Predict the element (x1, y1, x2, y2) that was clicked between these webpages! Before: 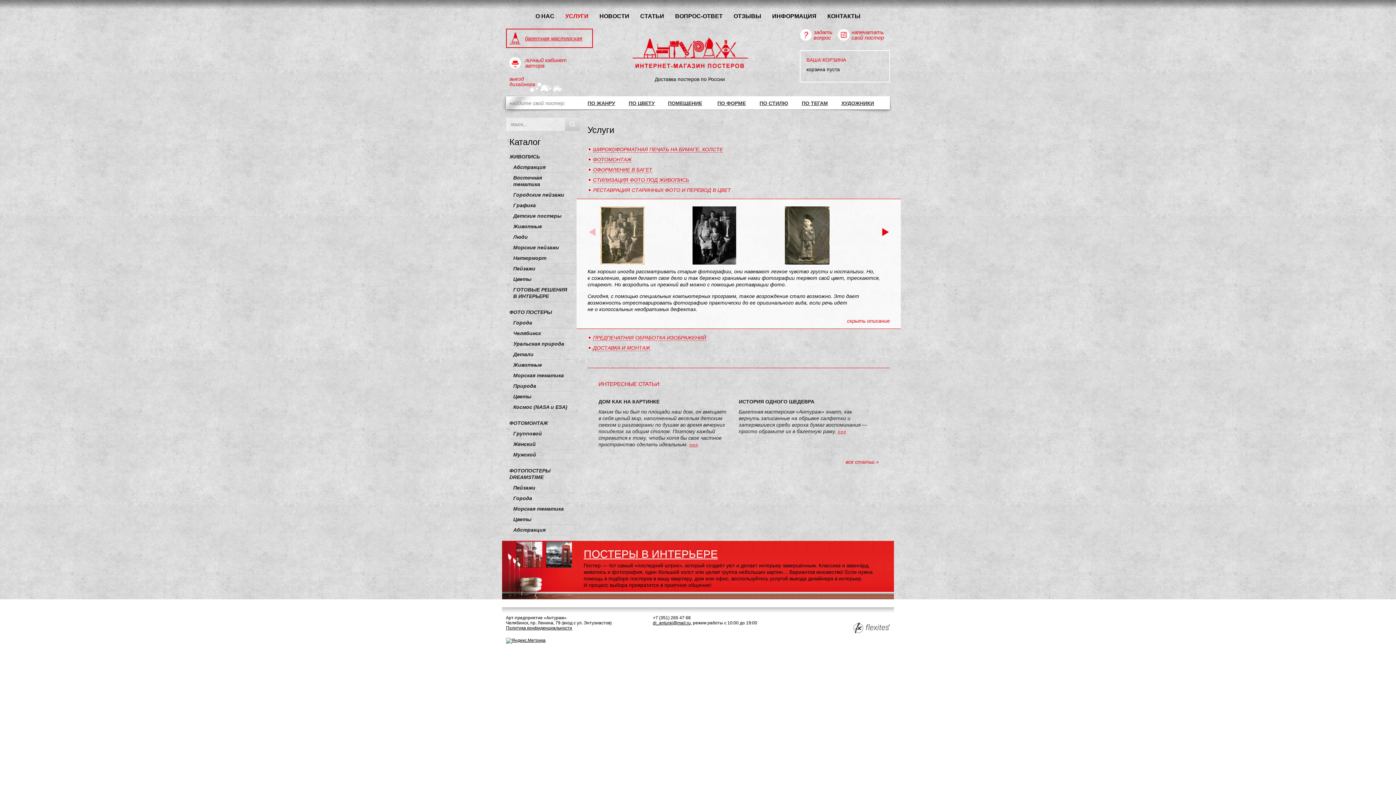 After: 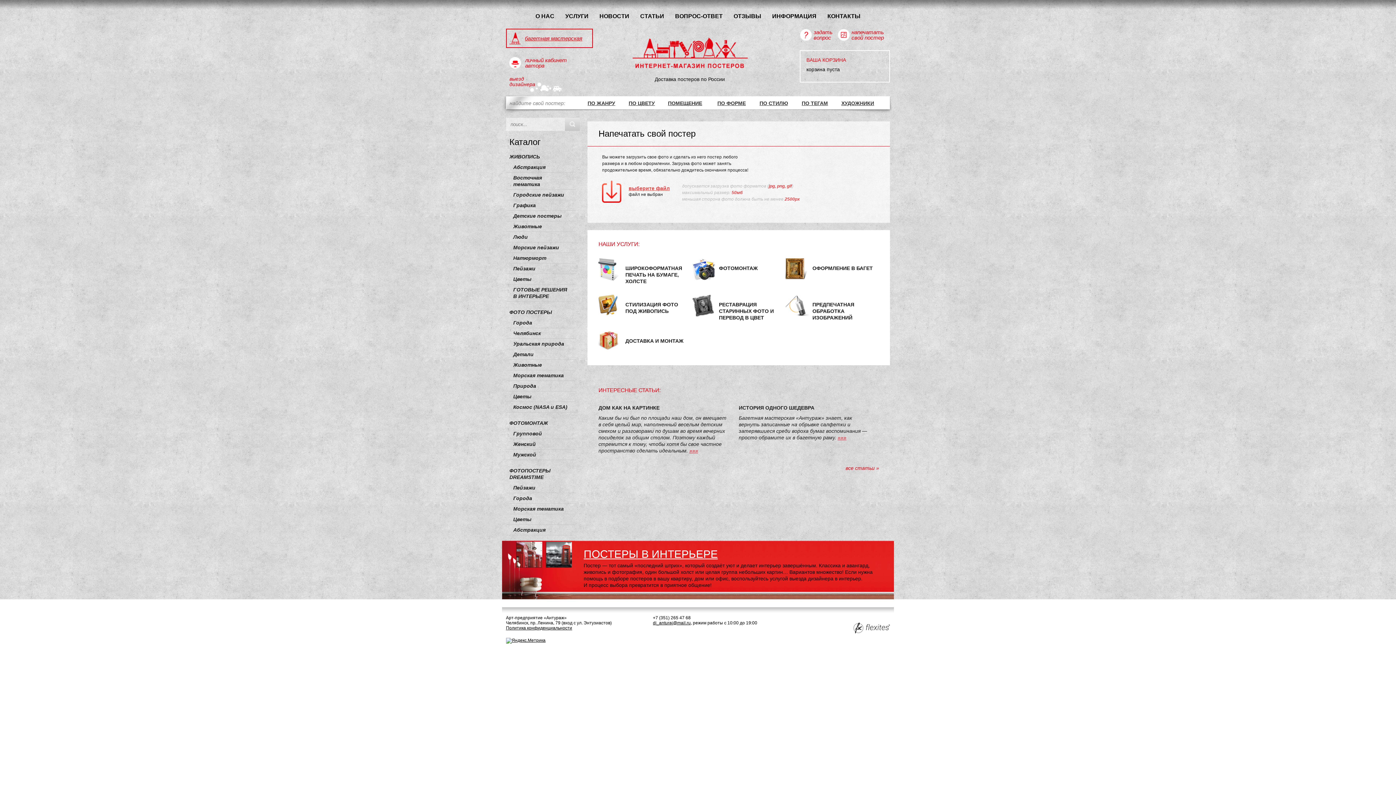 Action: bbox: (837, 28, 890, 41) label: напечатать свой постер